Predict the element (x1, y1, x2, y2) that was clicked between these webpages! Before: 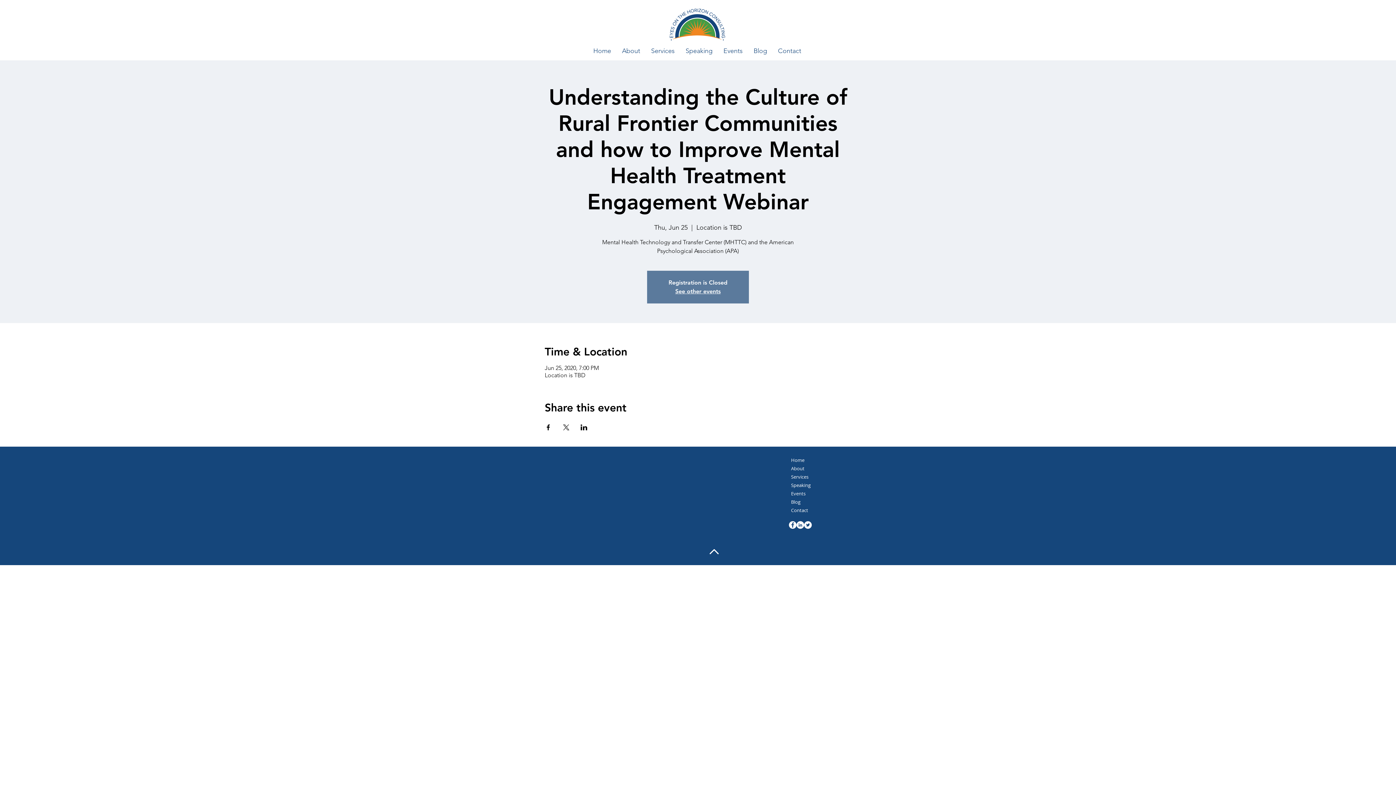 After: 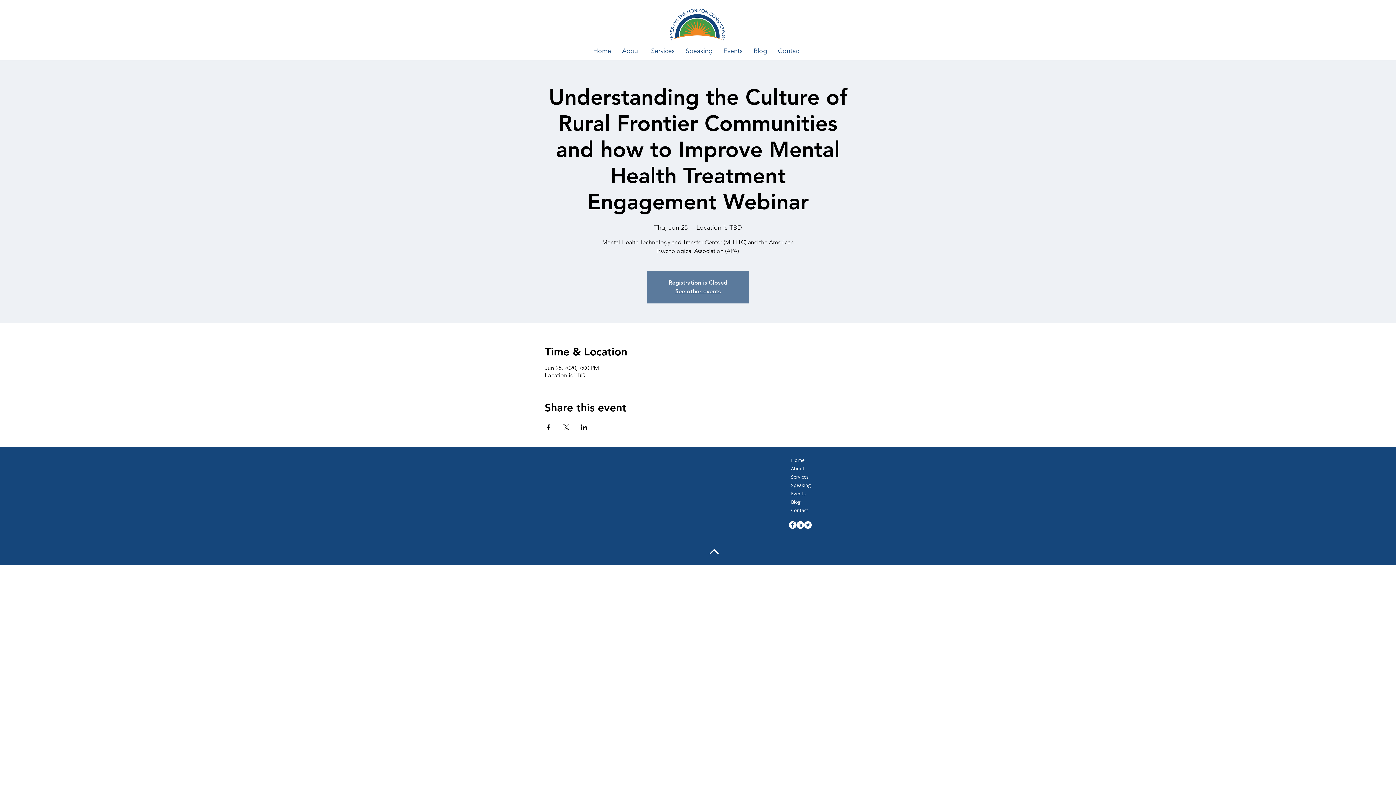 Action: bbox: (789, 521, 796, 529) label: Facebook